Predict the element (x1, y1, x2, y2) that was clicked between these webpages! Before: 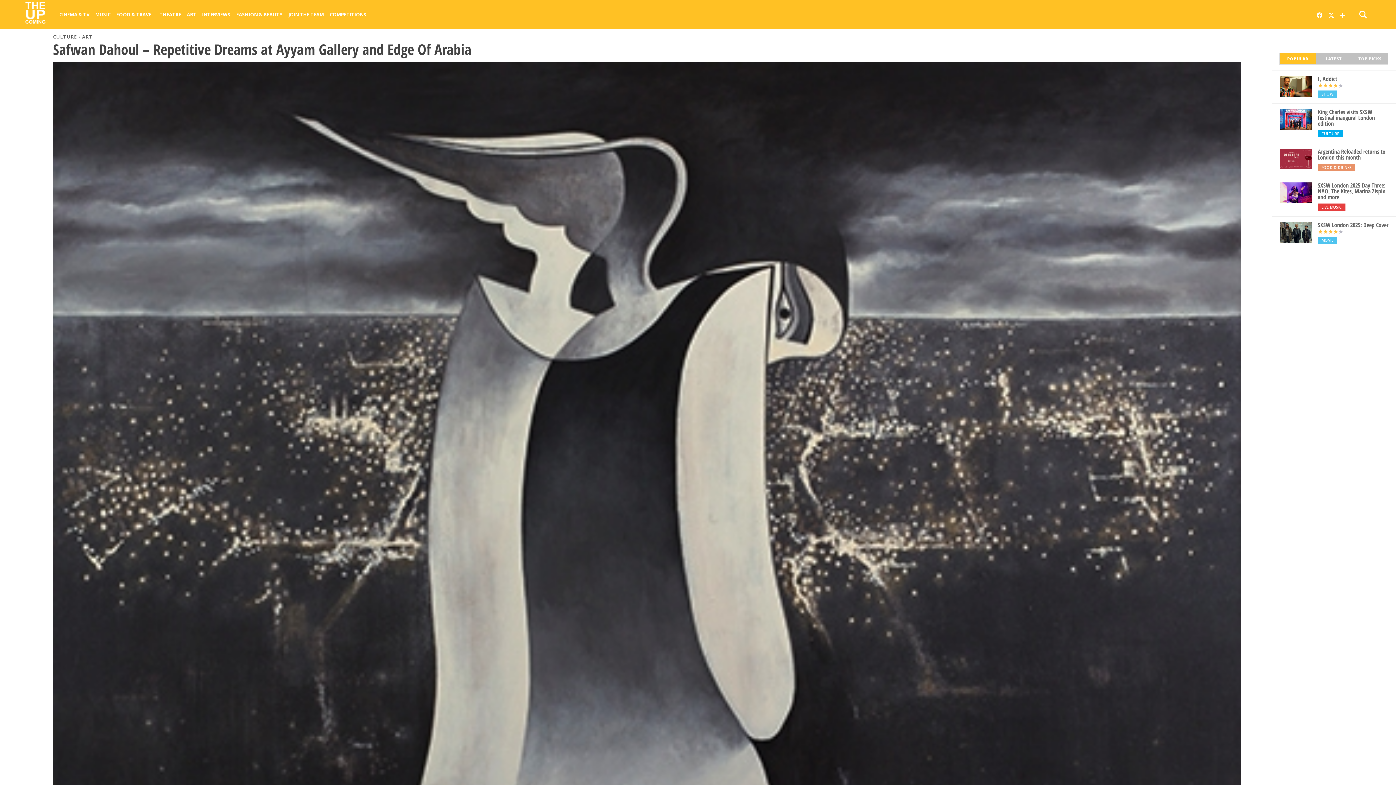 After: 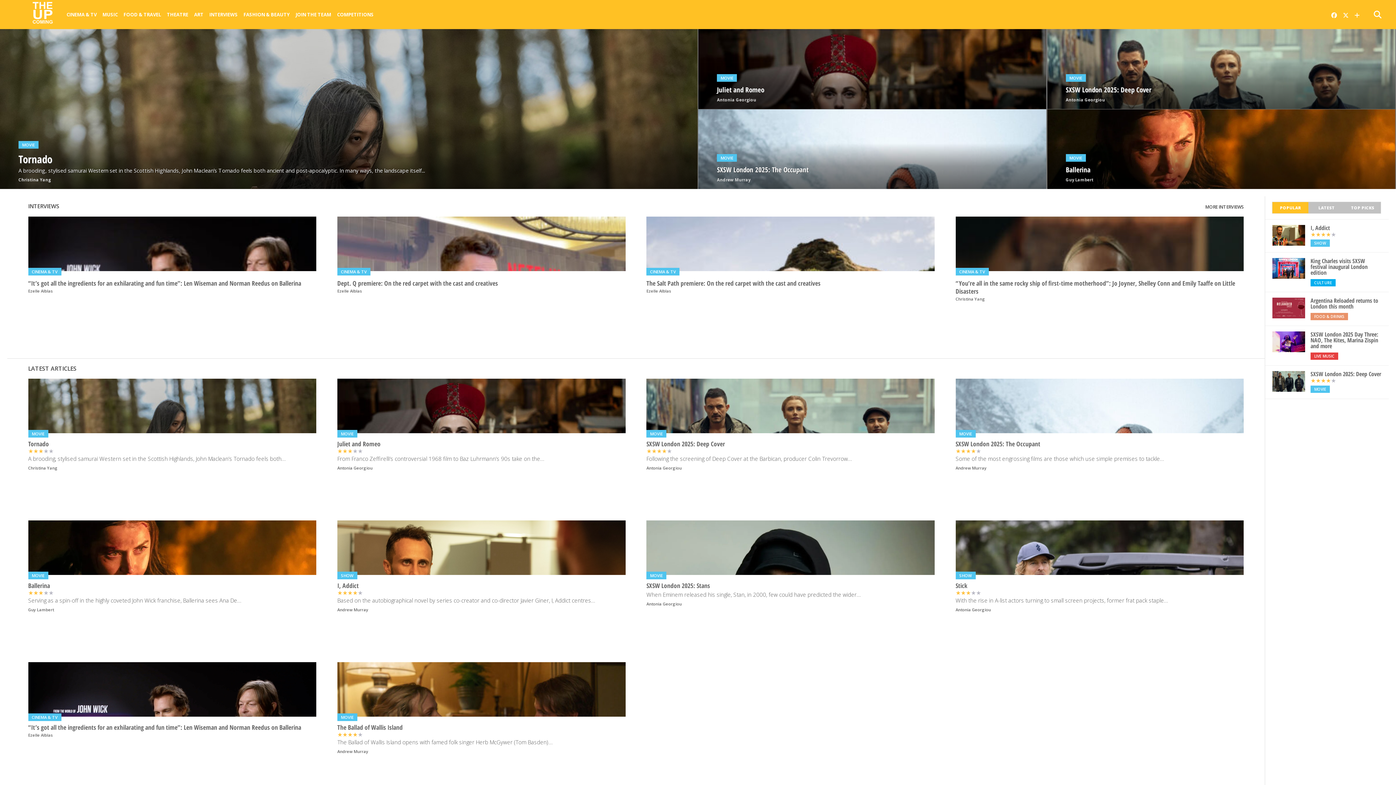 Action: label: CINEMA & TV bbox: (56, 0, 92, 27)